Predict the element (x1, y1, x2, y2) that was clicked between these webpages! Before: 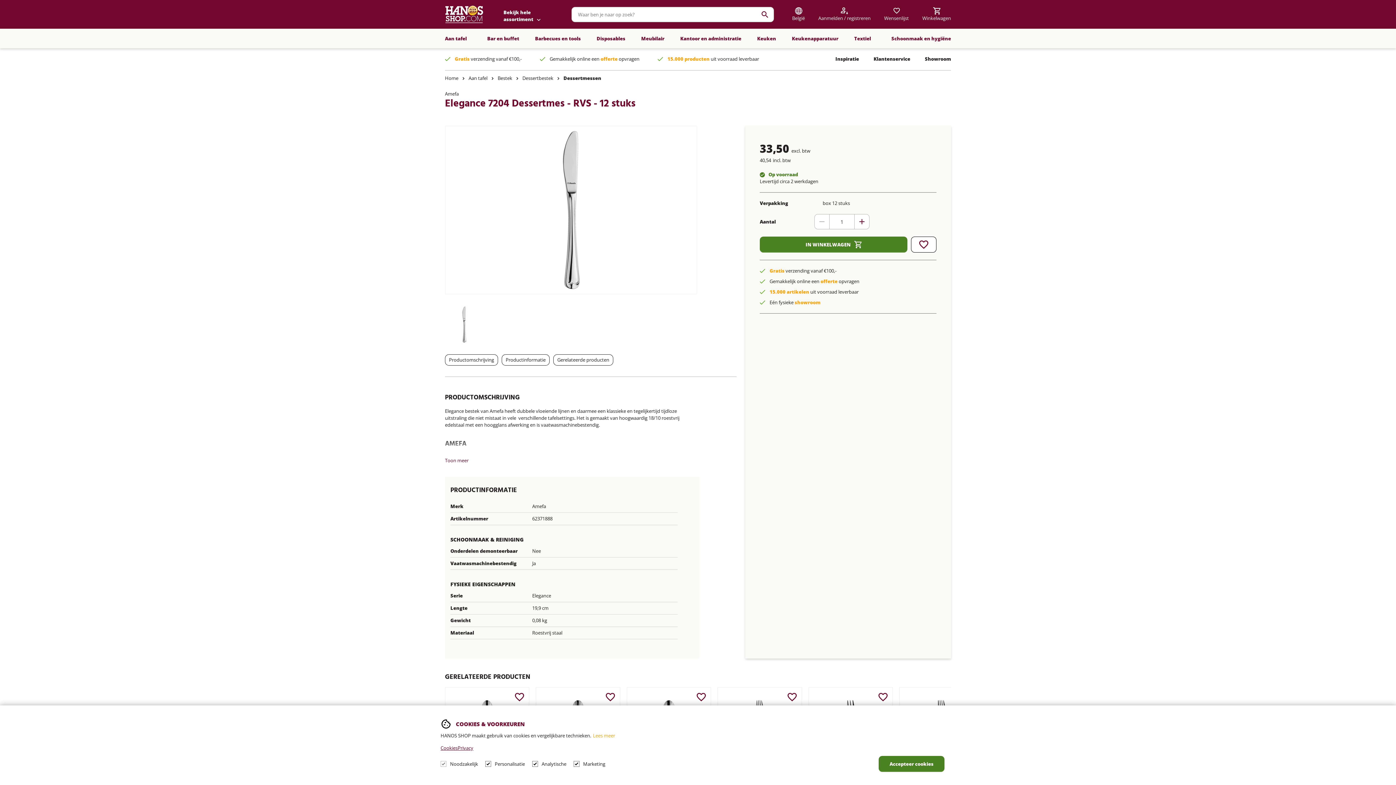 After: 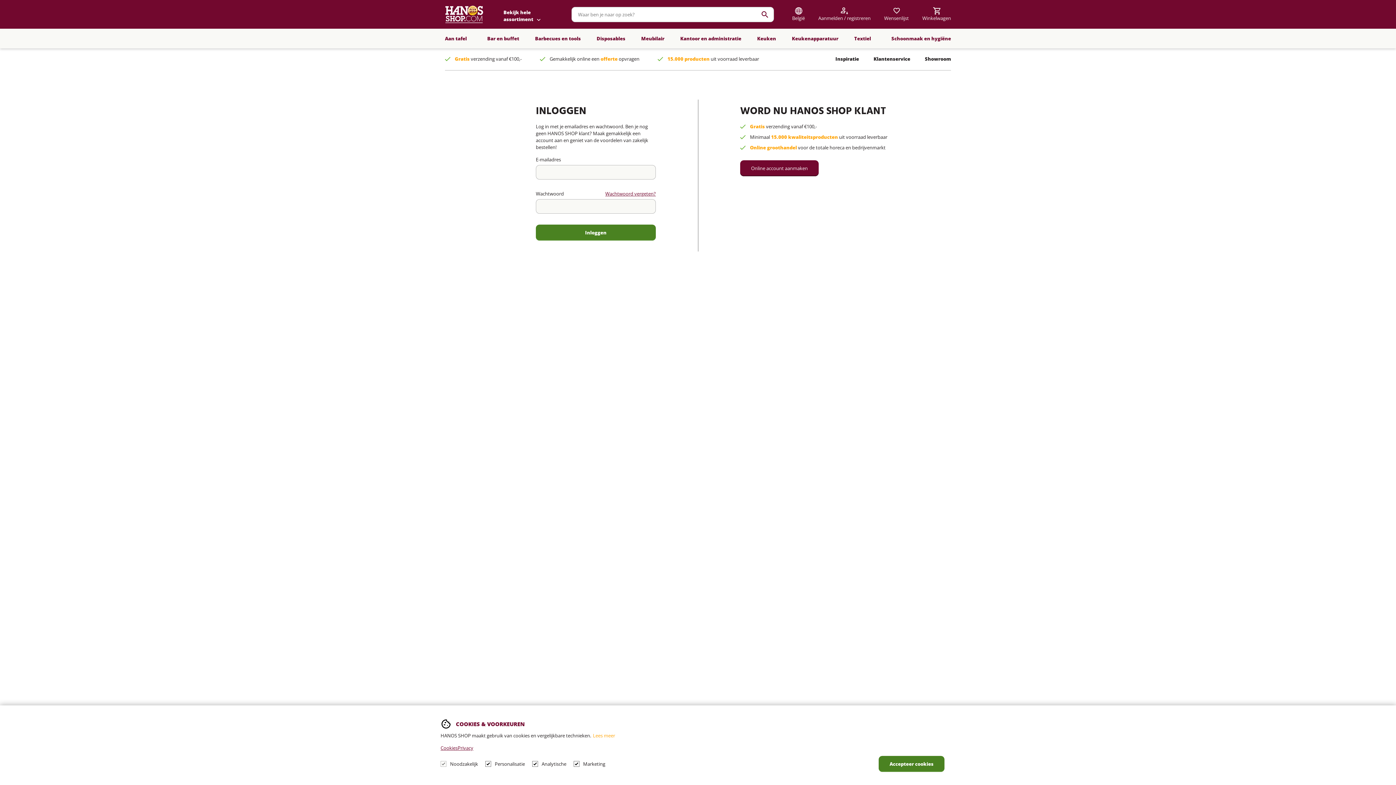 Action: bbox: (510, 688, 529, 706)